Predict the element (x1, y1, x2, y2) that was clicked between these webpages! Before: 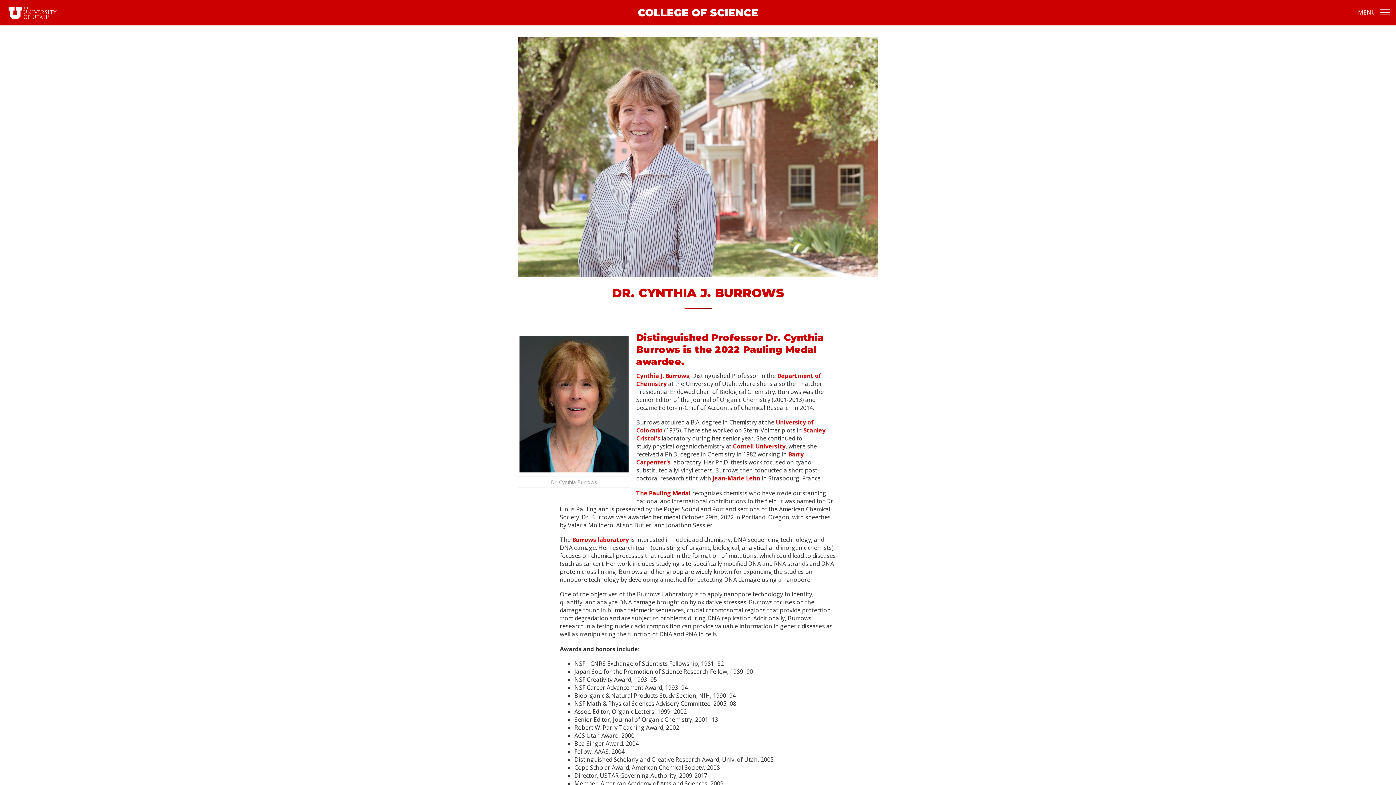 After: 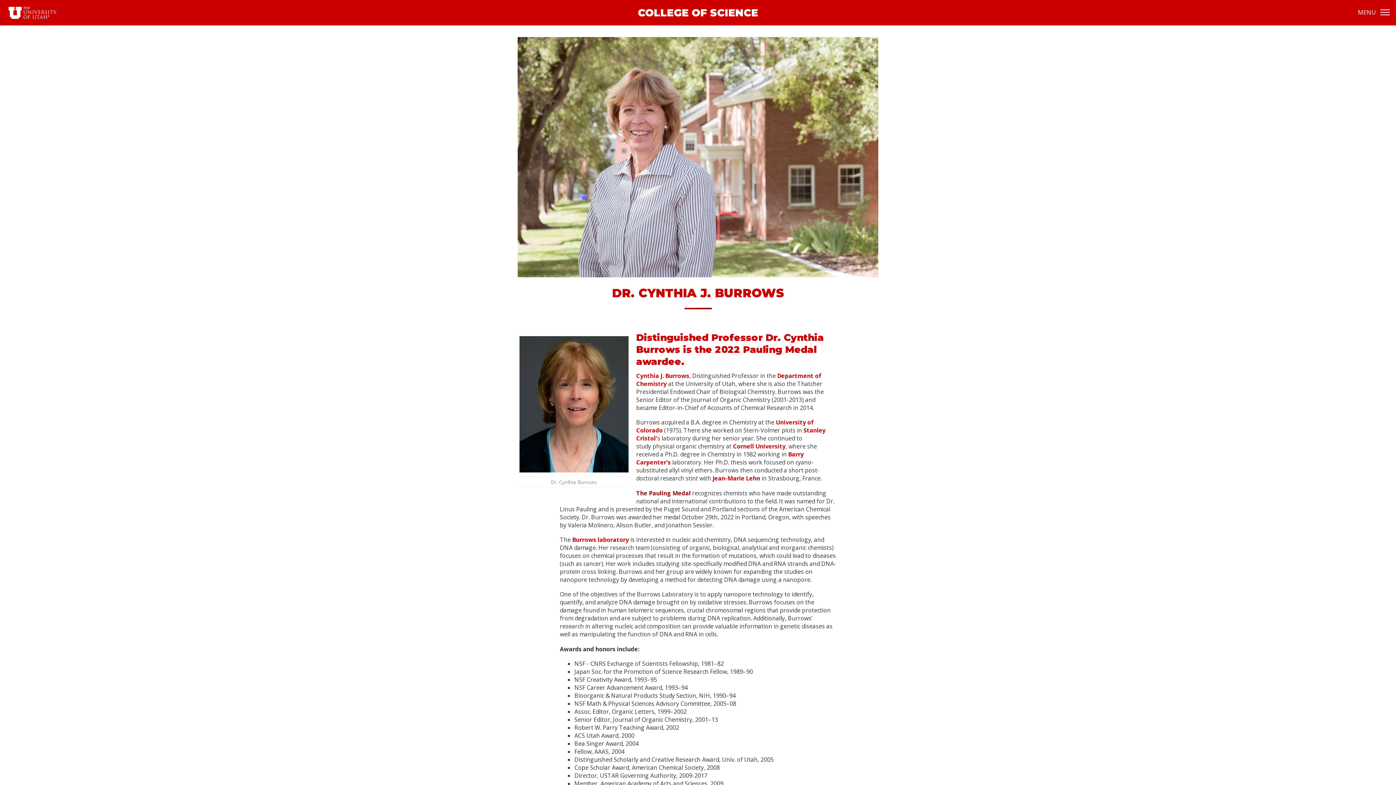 Action: label: The Pauling Medal bbox: (636, 489, 690, 497)